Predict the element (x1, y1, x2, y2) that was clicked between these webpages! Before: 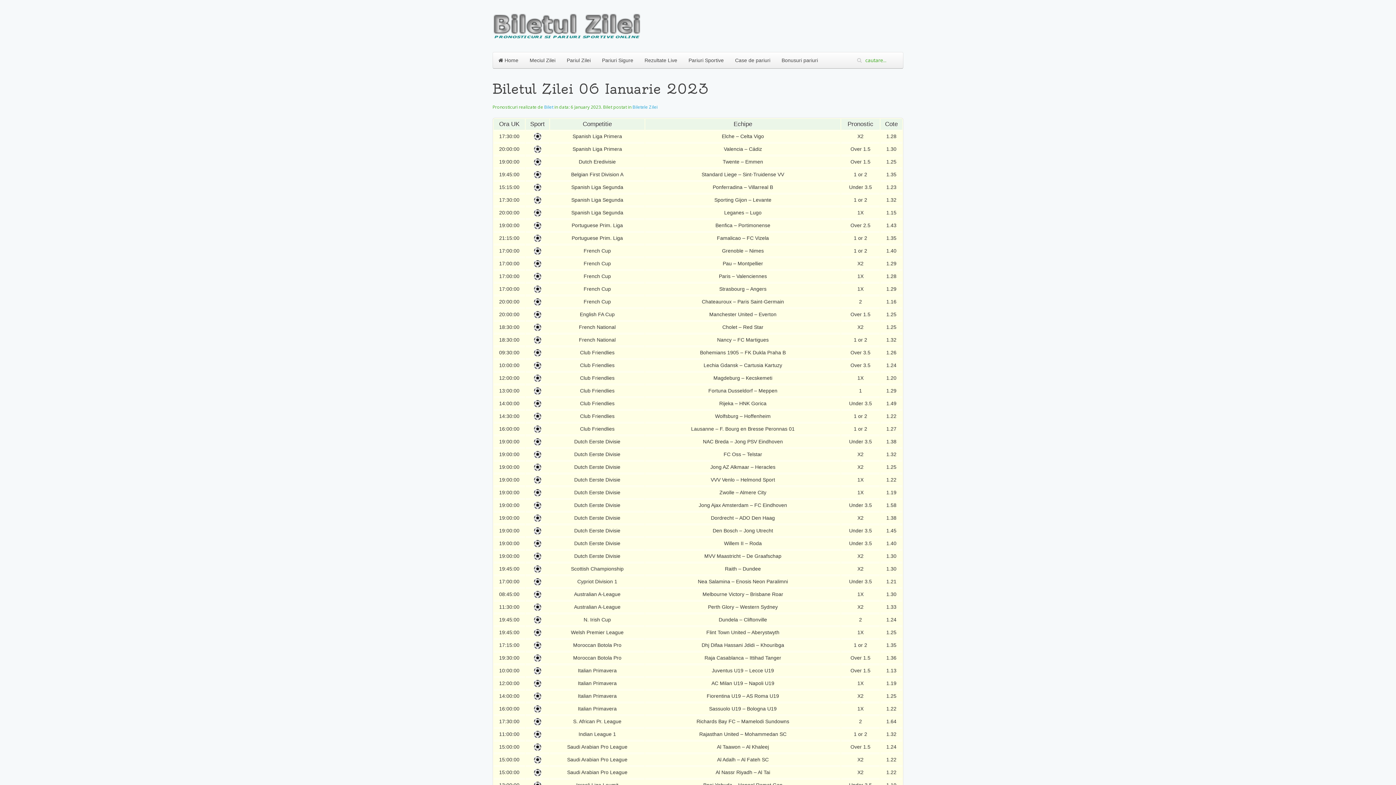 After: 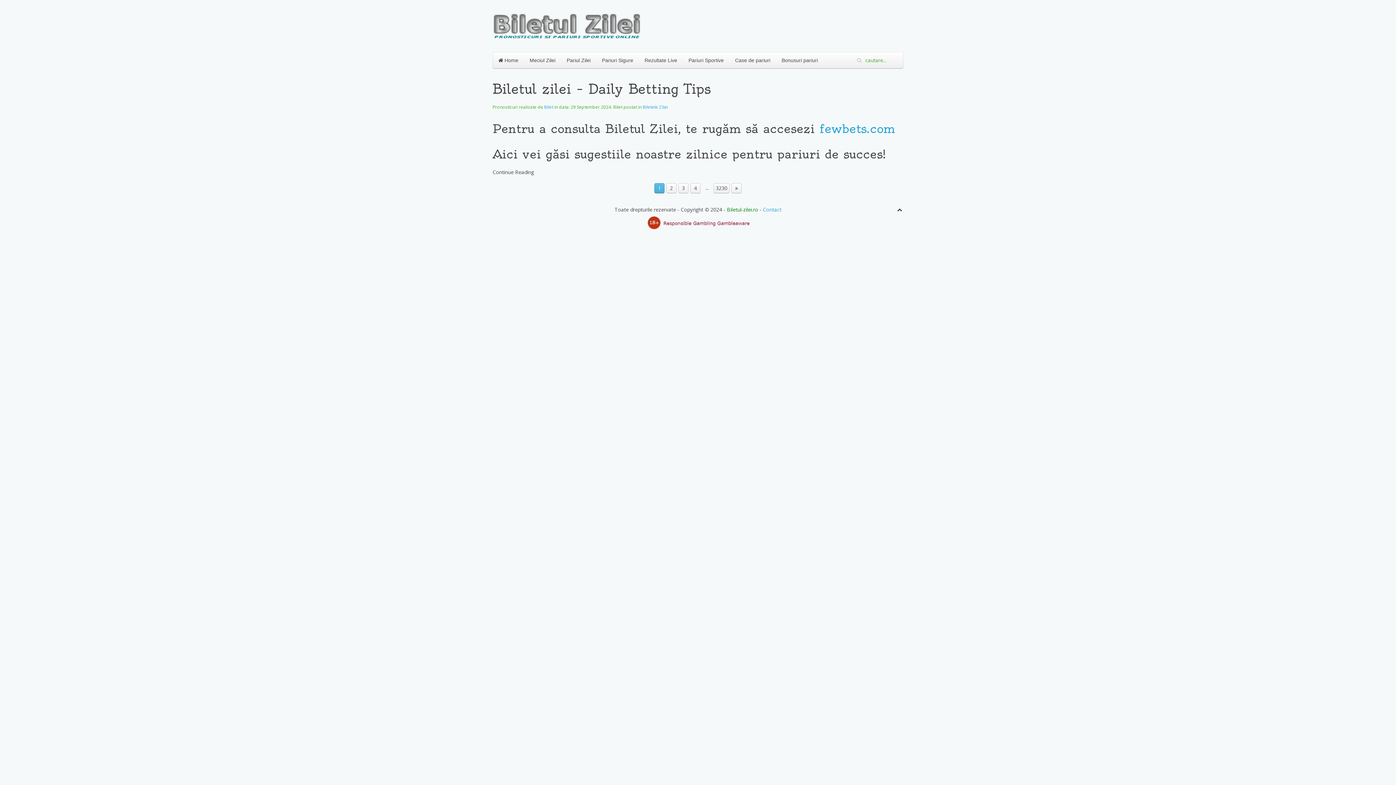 Action: bbox: (632, 104, 657, 110) label: Biletele Zilei